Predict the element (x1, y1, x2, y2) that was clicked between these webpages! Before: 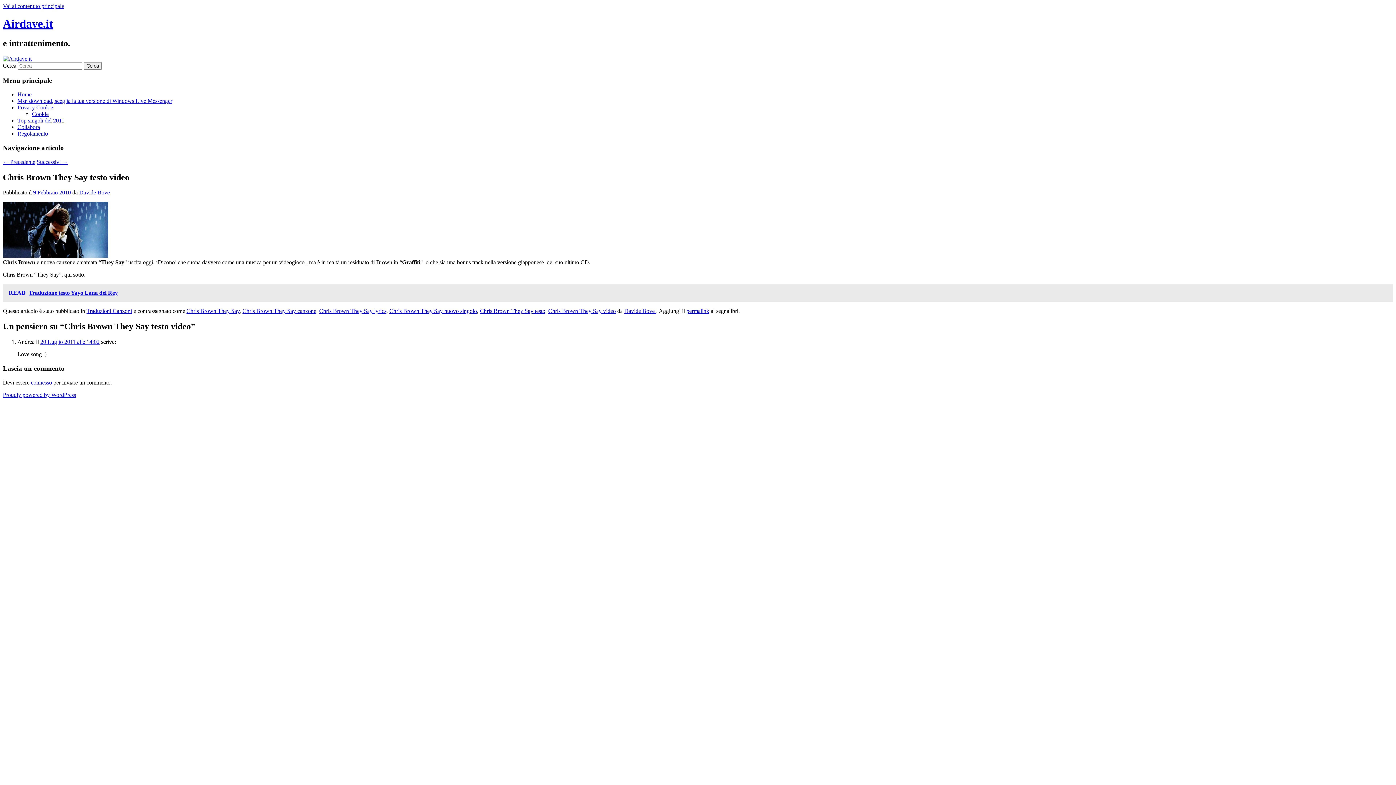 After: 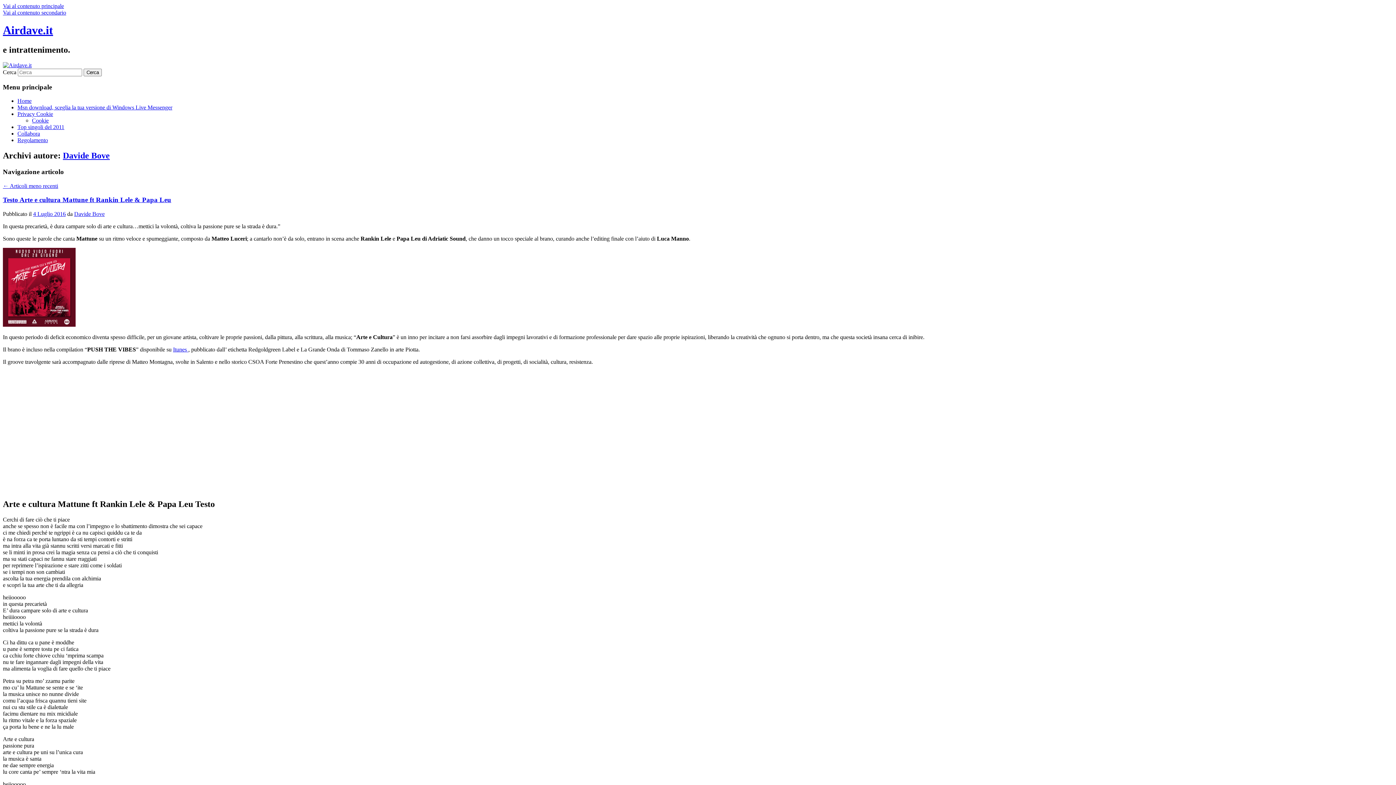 Action: label: Davide Bove  bbox: (624, 308, 656, 314)